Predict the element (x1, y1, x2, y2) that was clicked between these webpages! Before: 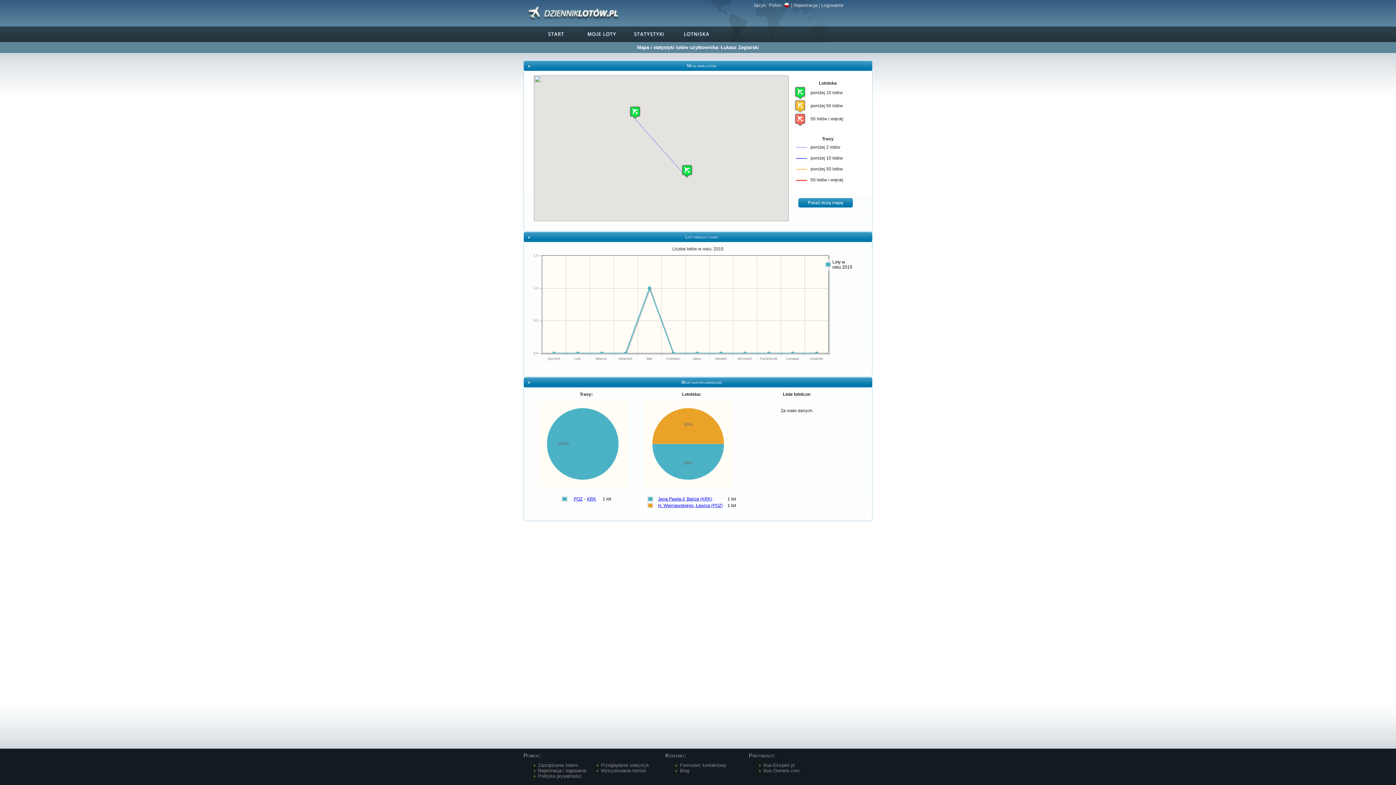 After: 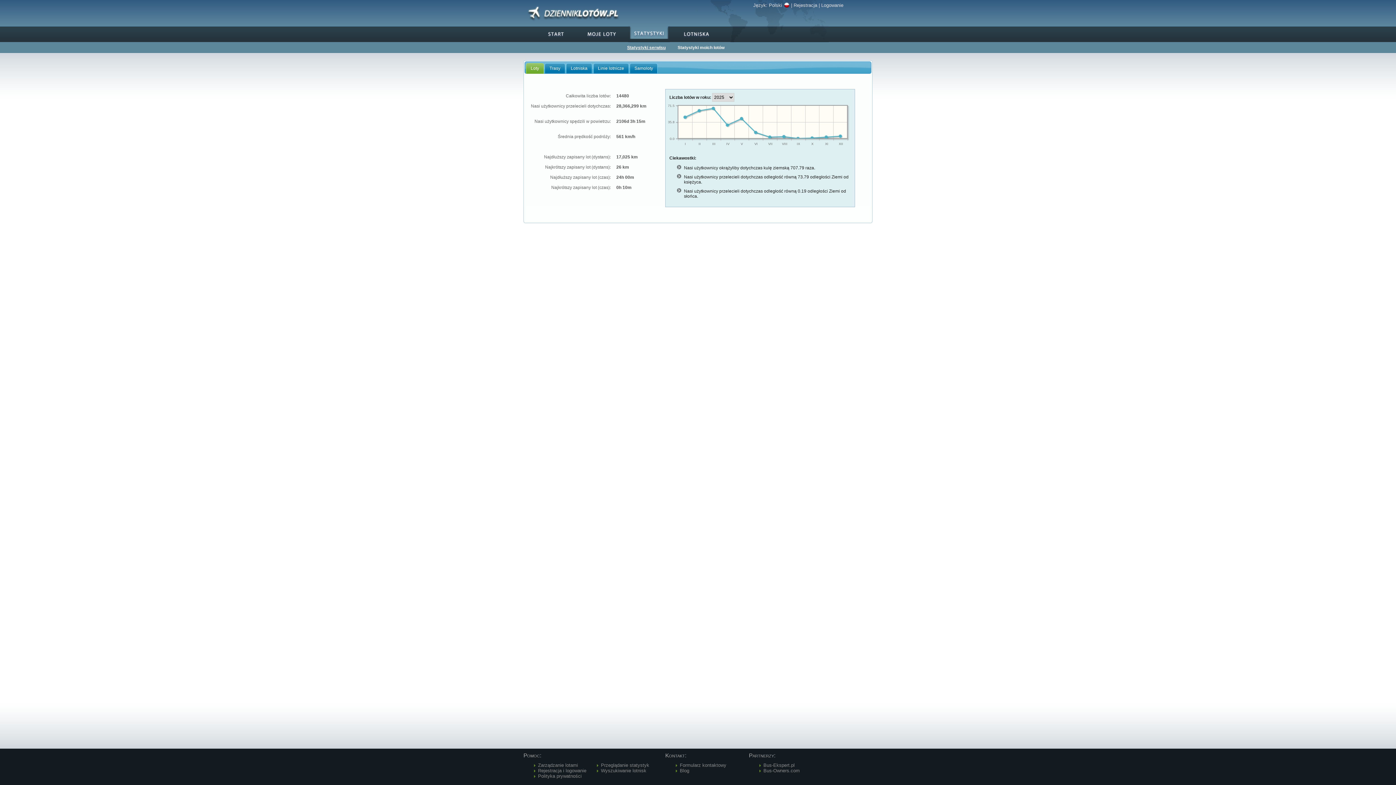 Action: bbox: (625, 29, 672, 38)